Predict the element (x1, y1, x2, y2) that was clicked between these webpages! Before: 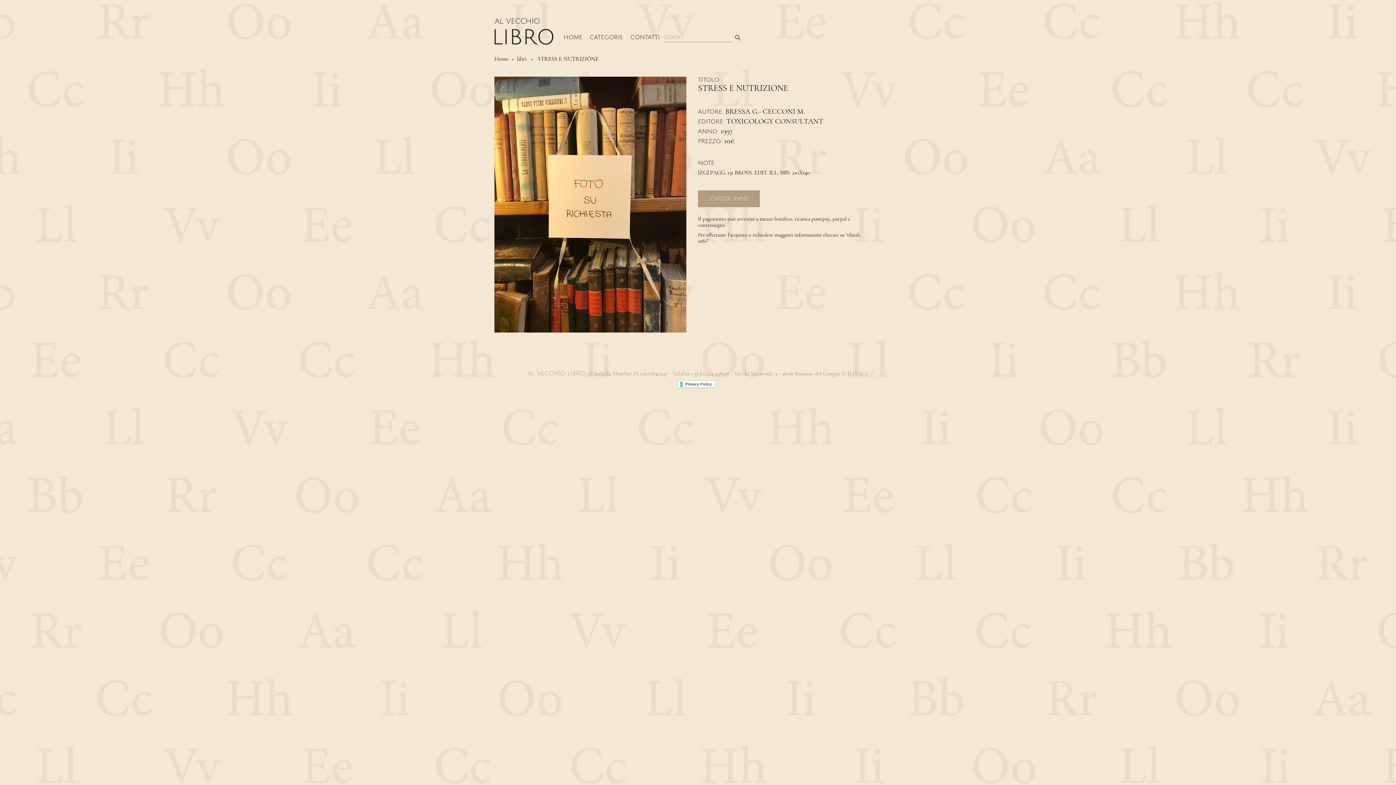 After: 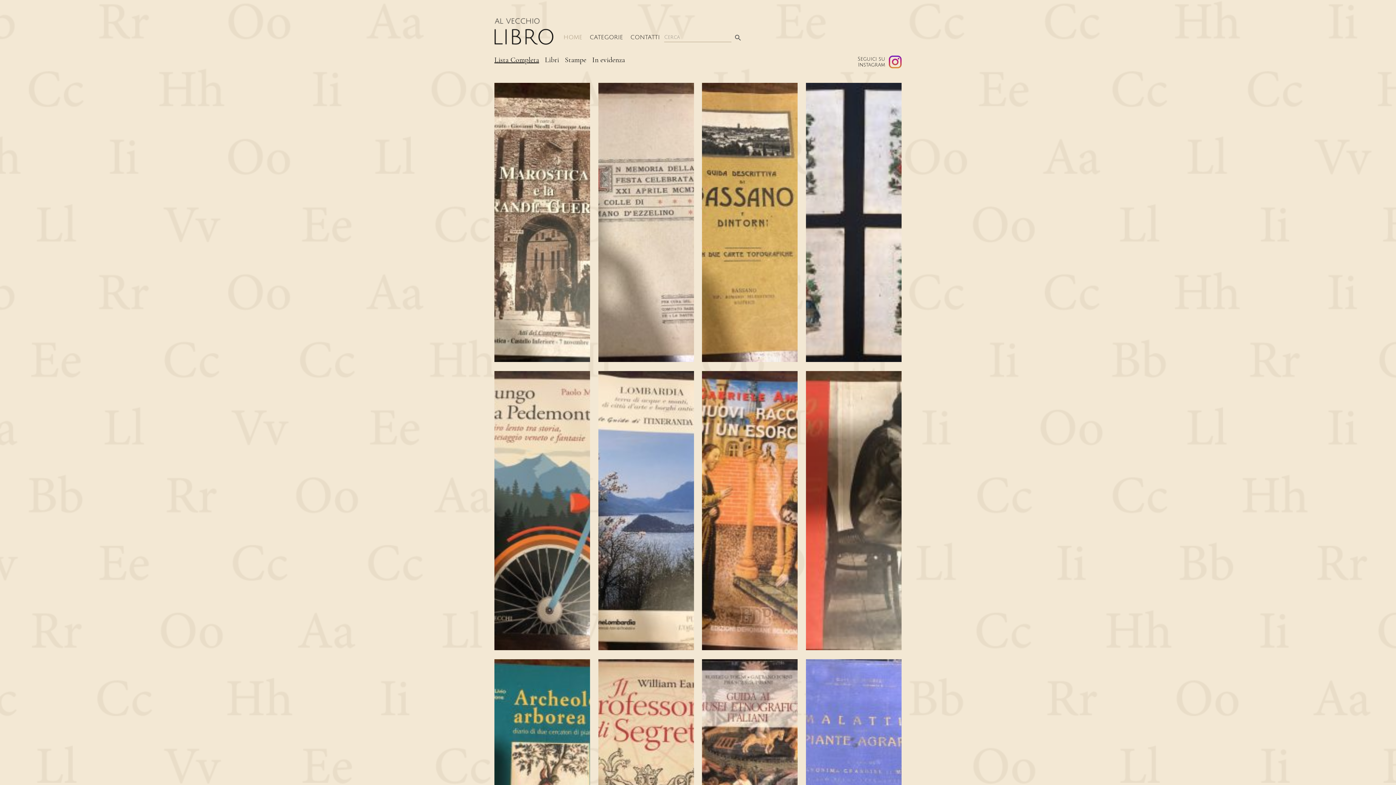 Action: bbox: (560, 32, 585, 42) label: HOME